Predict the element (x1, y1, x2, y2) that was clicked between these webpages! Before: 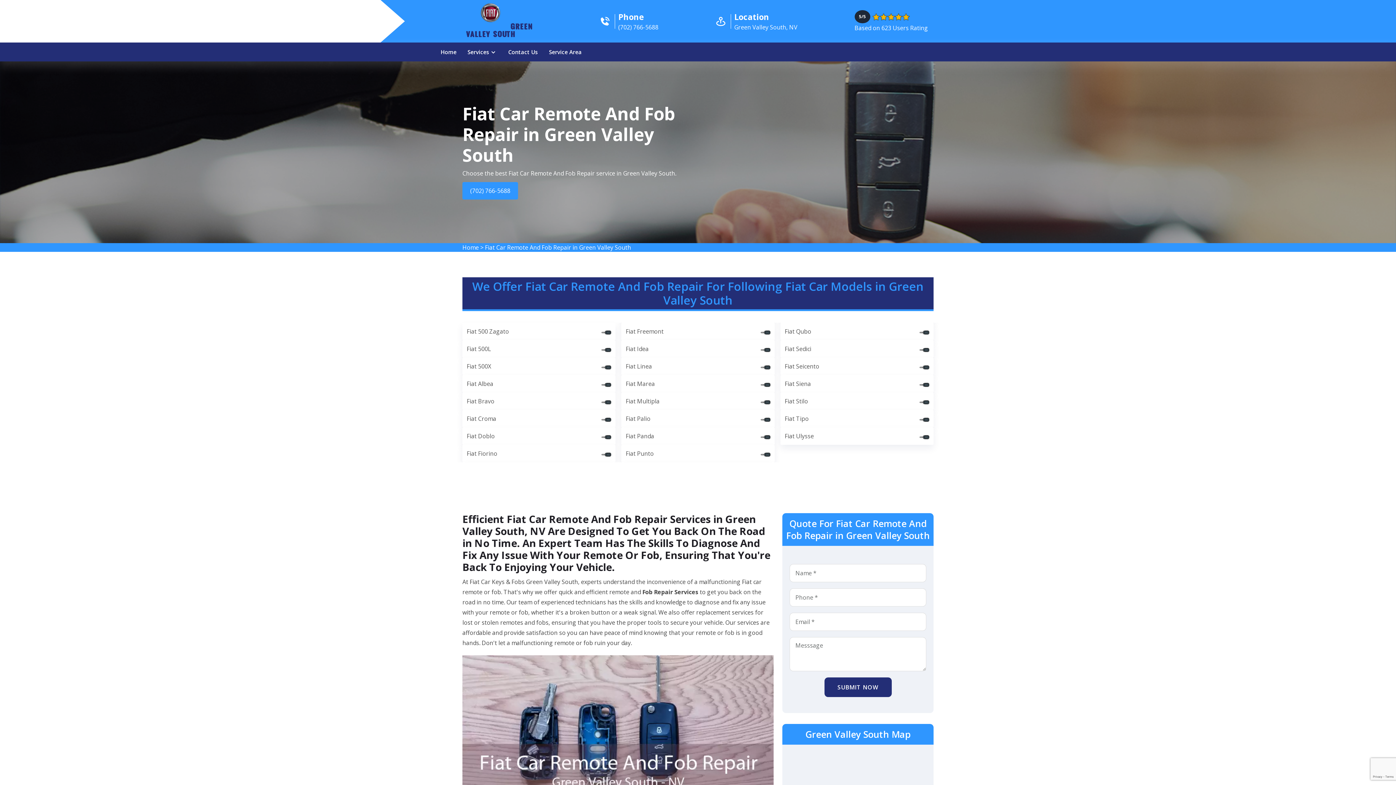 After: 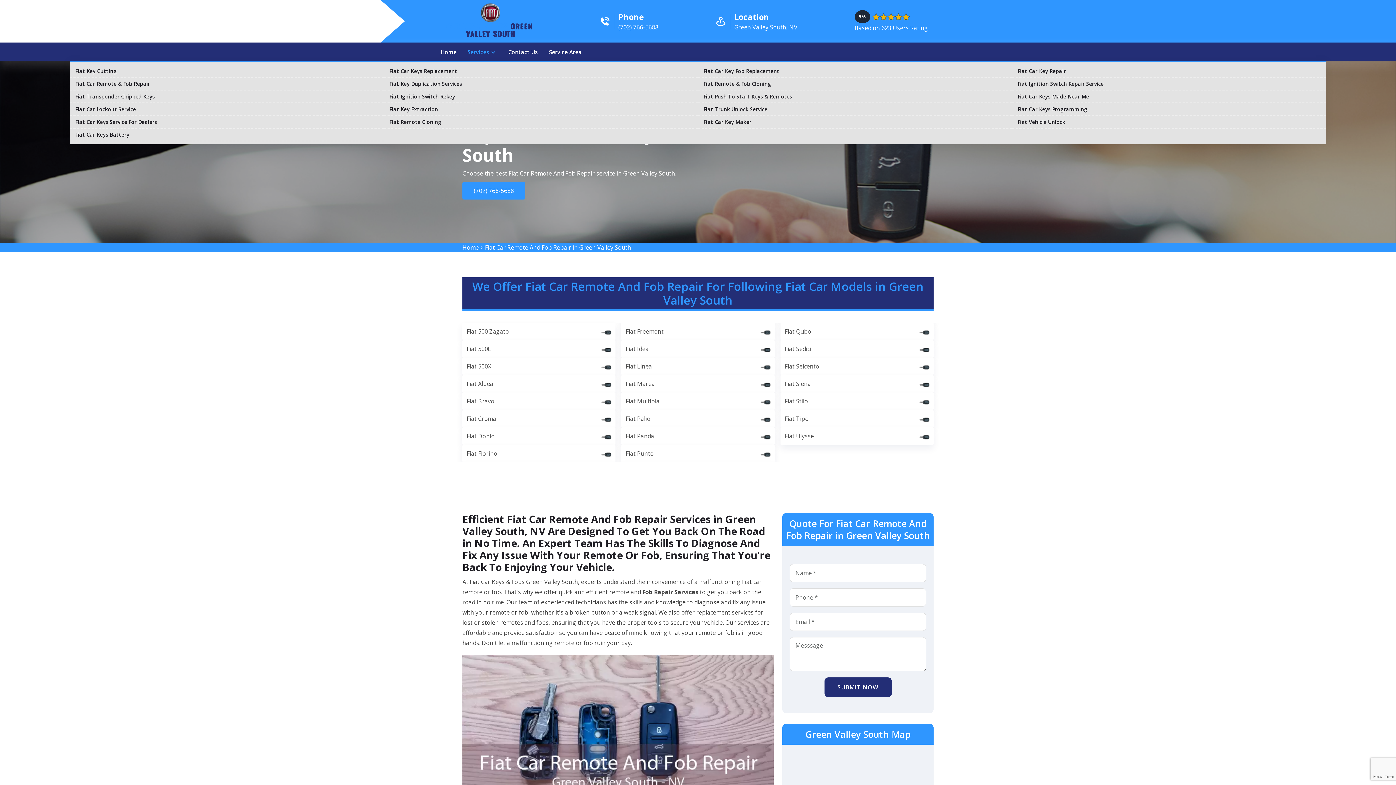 Action: label: Services bbox: (467, 42, 497, 61)